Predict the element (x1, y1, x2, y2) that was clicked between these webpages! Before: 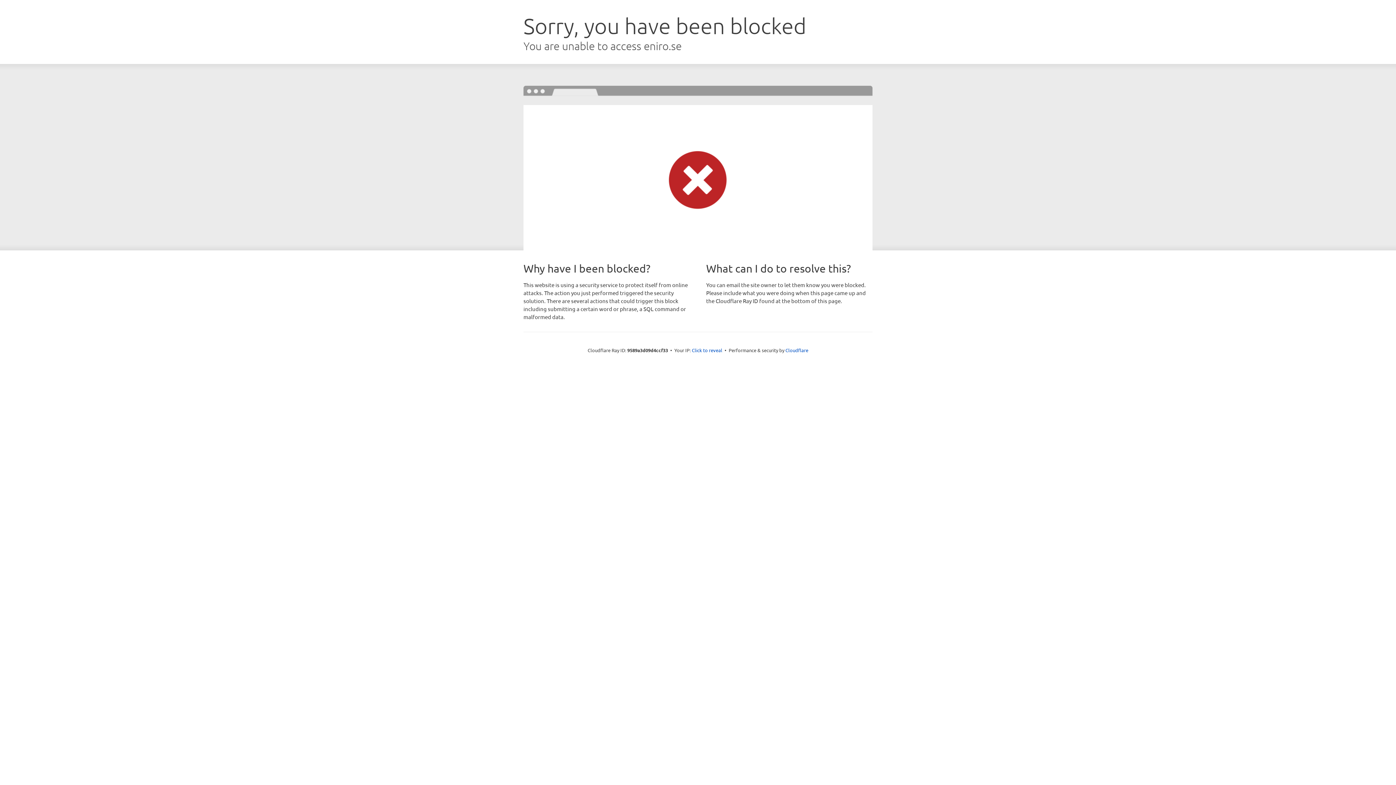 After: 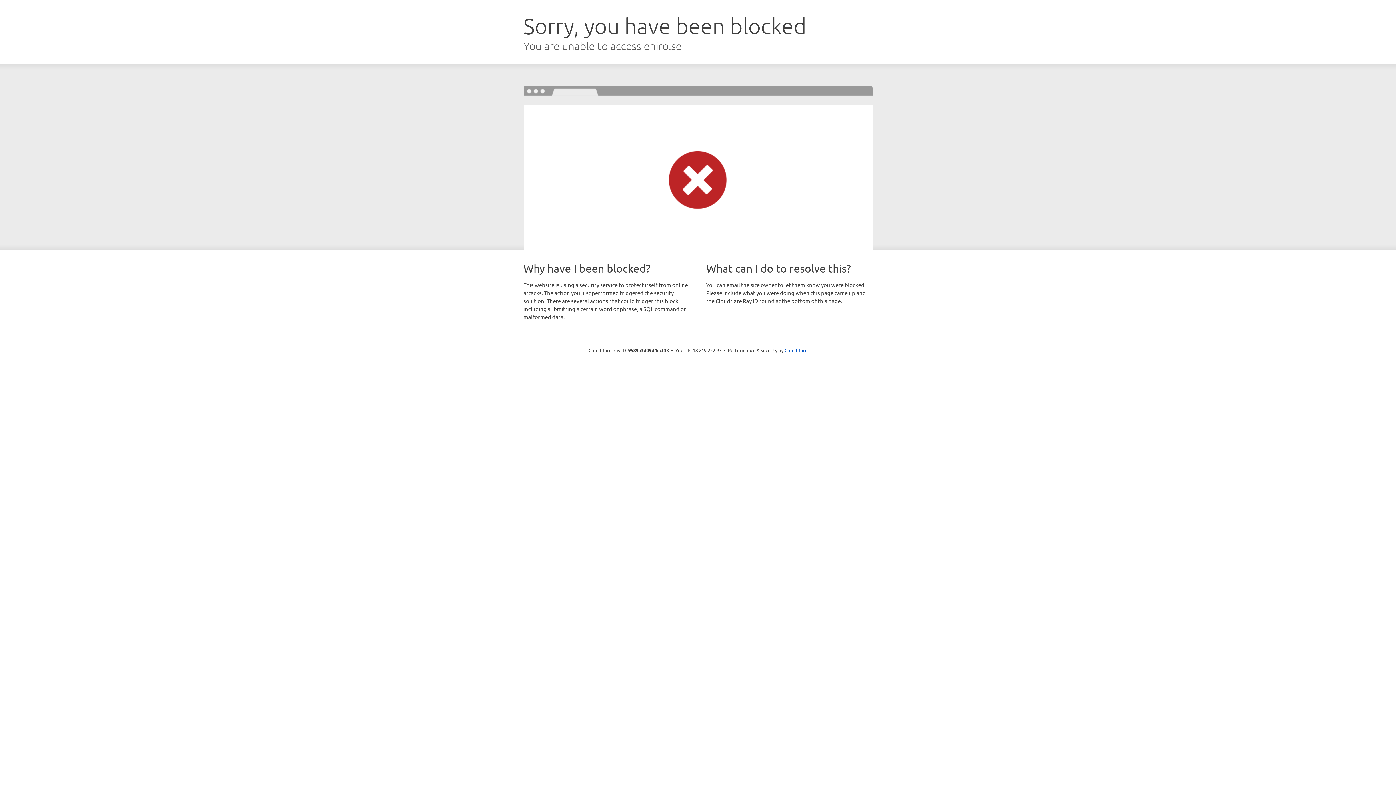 Action: label: Click to reveal bbox: (692, 346, 722, 353)